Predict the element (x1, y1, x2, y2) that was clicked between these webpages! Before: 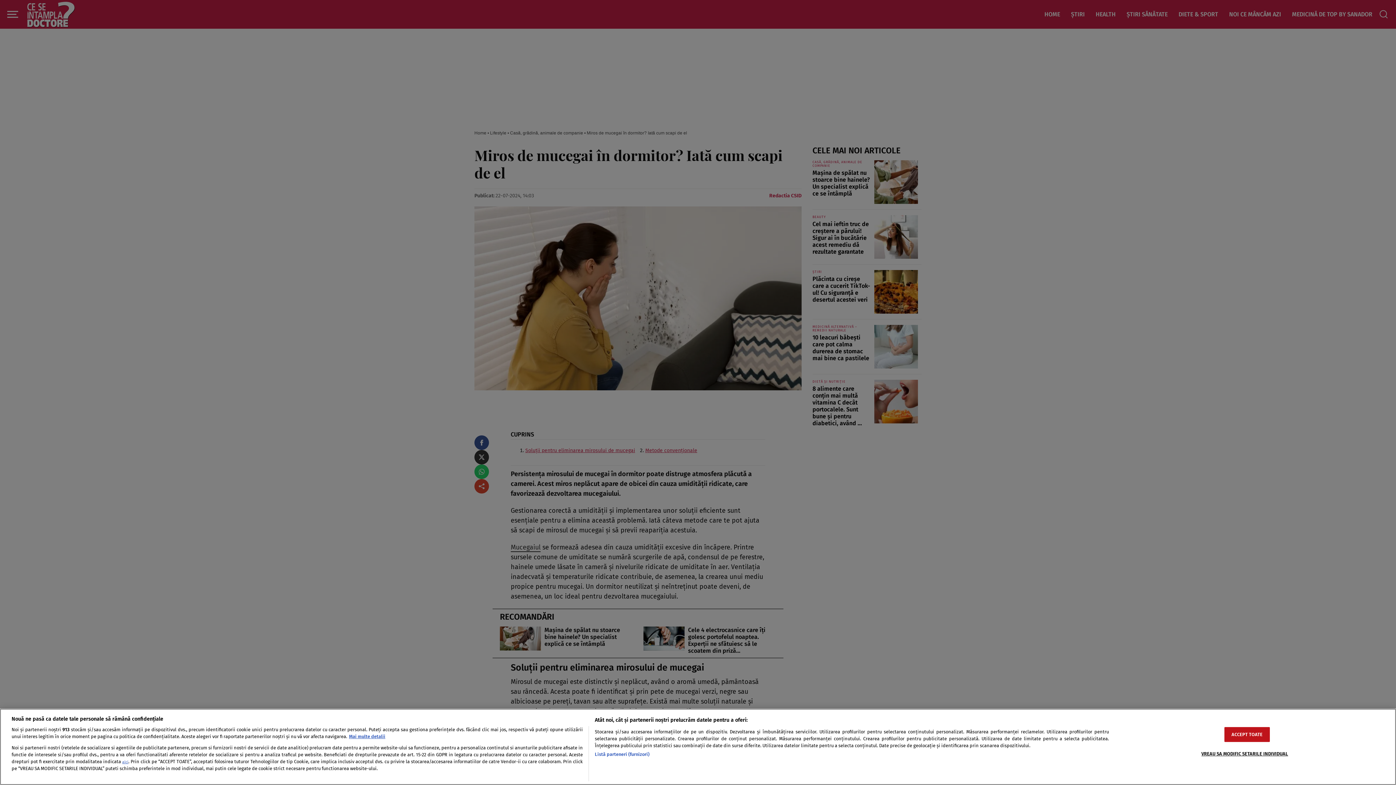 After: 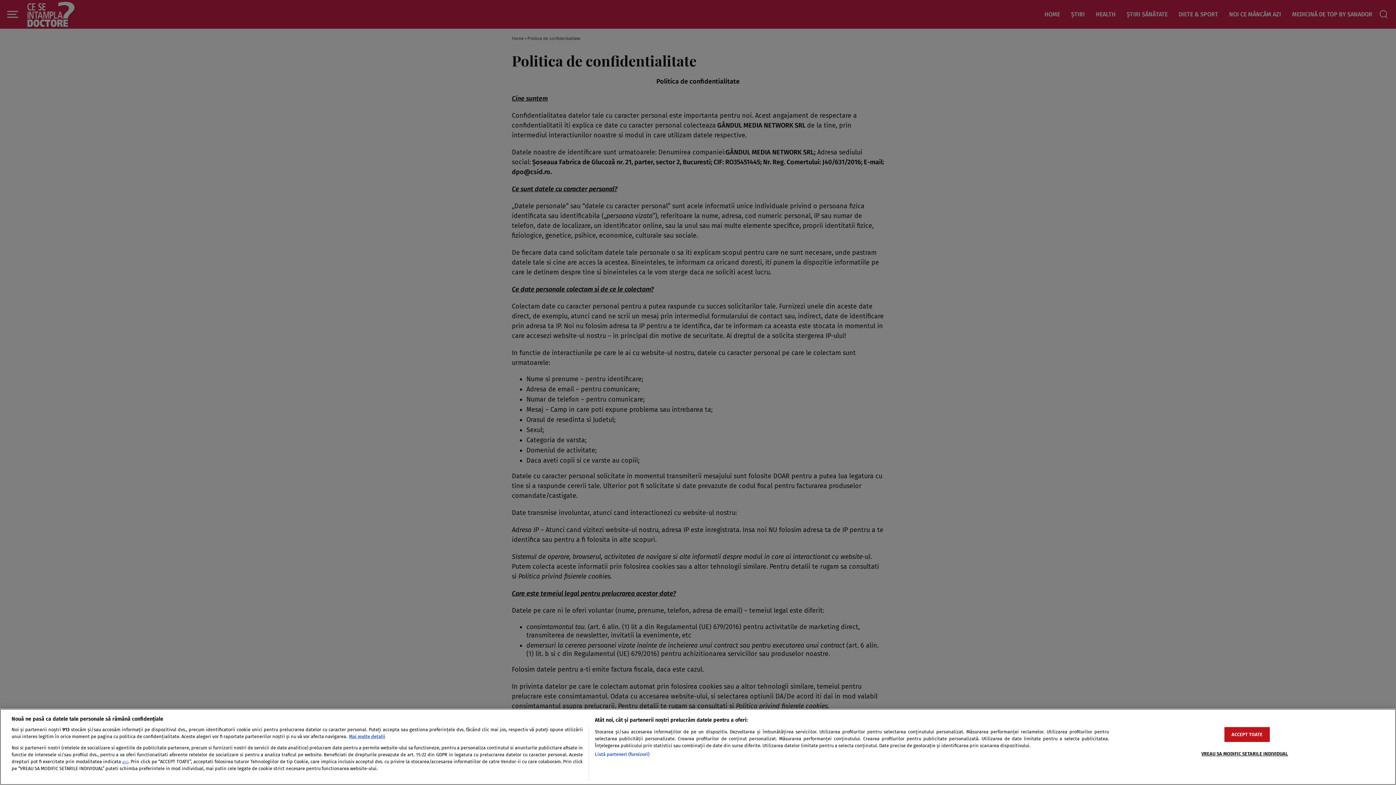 Action: bbox: (122, 760, 128, 764) label: aici